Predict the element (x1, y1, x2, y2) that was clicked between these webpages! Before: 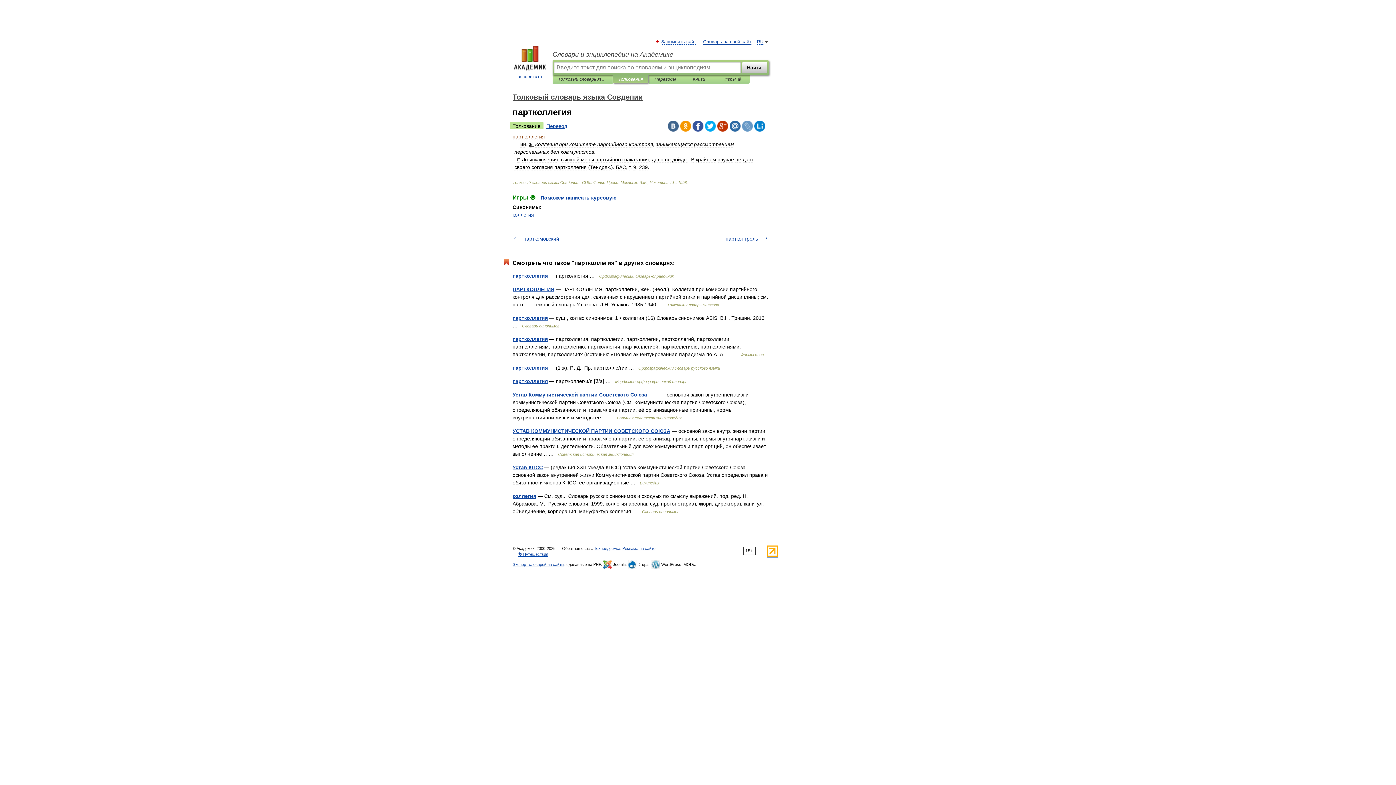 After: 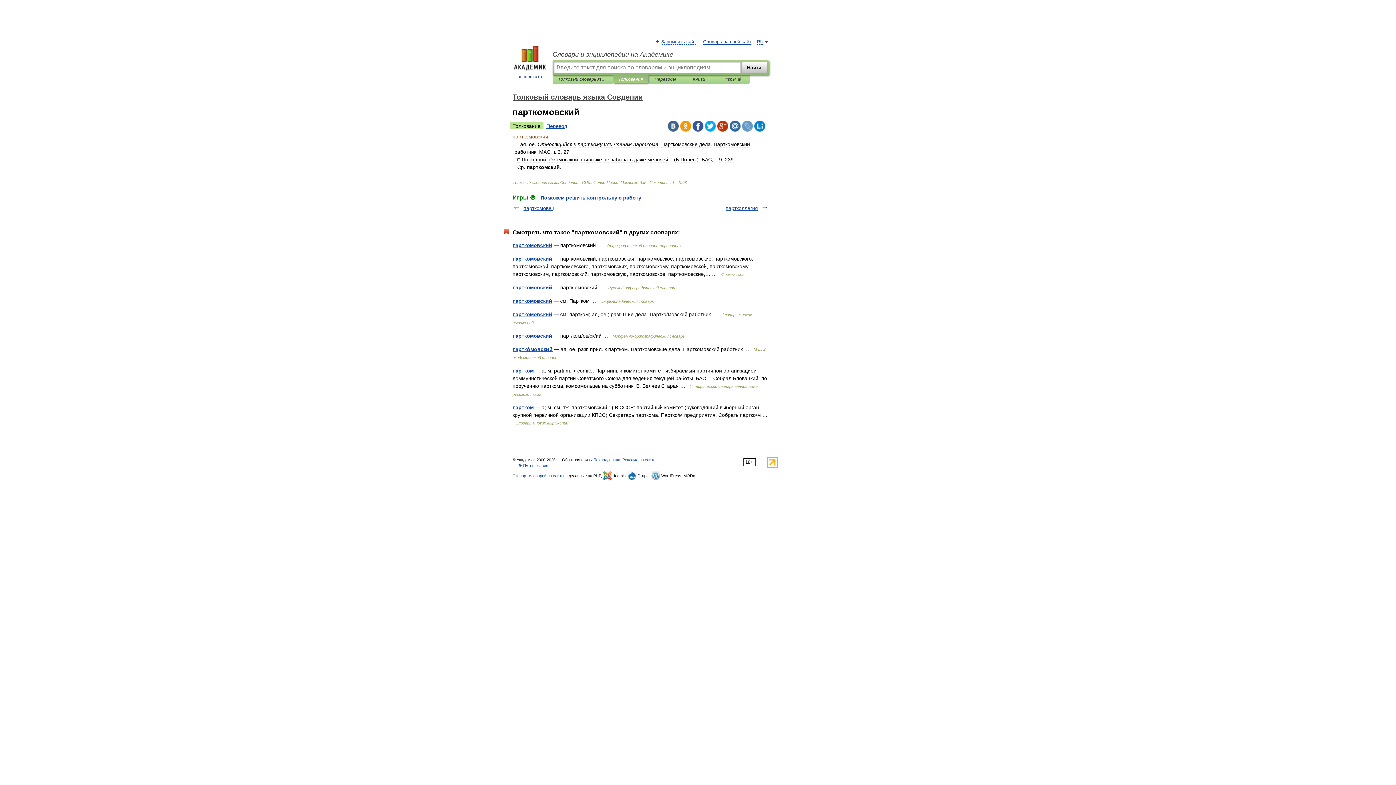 Action: label: парткомовский bbox: (523, 236, 559, 241)